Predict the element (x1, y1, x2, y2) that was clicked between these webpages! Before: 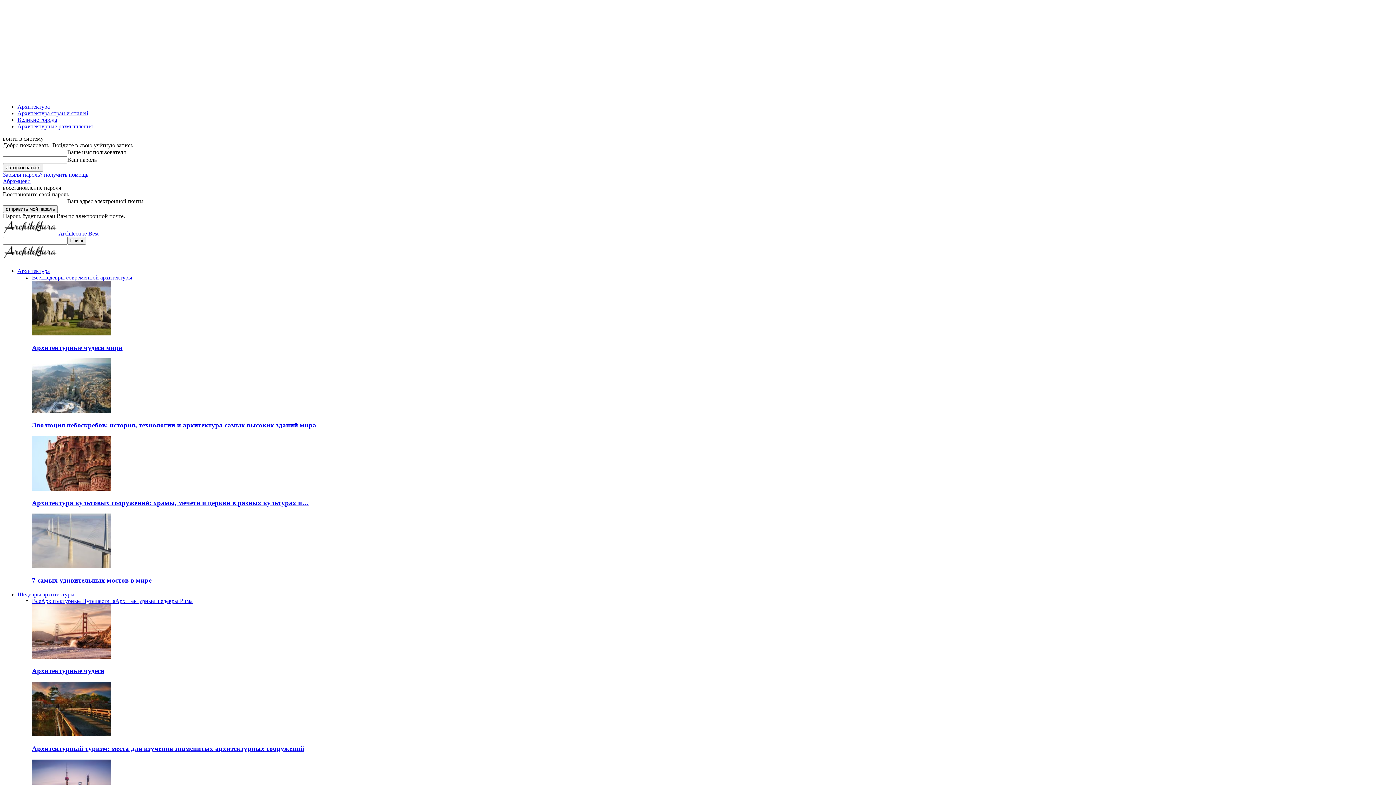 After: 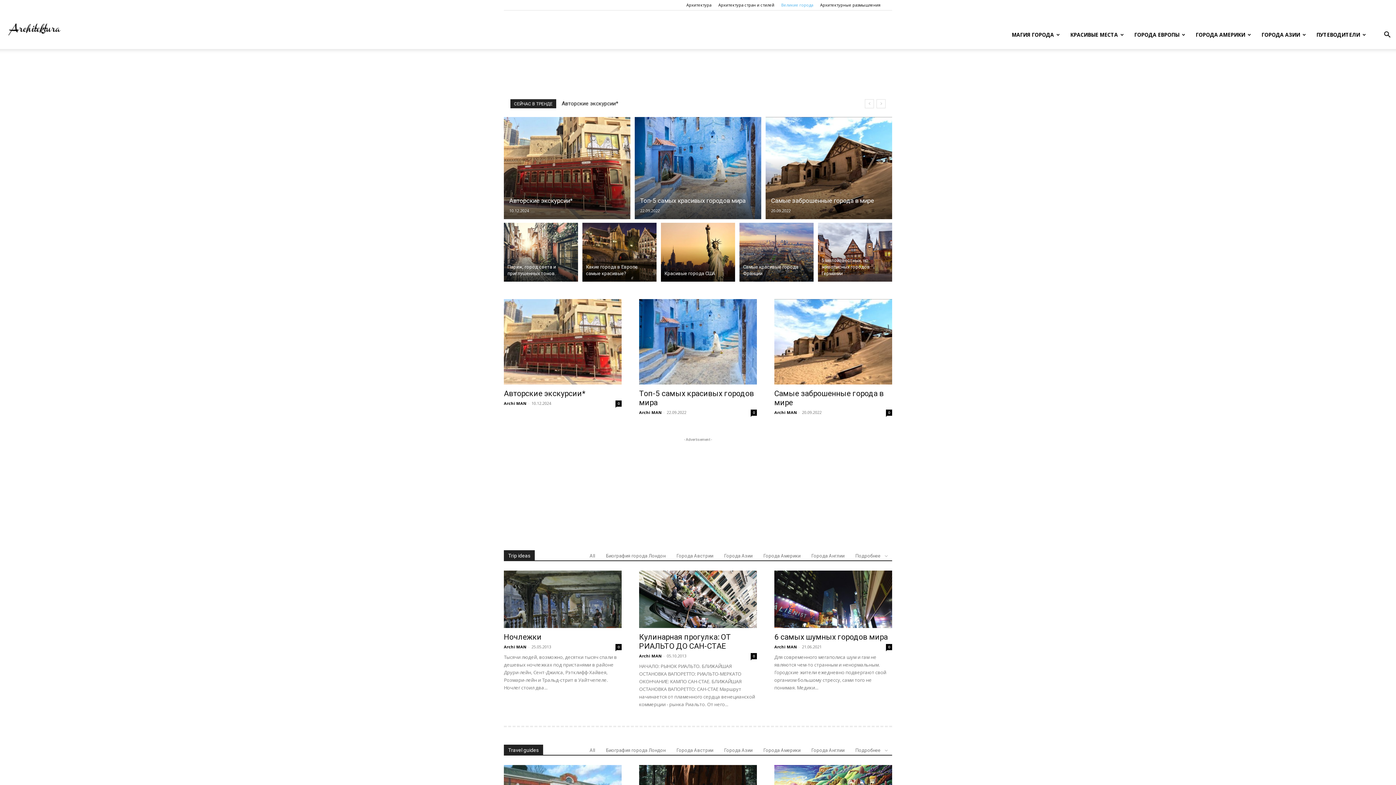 Action: label: Великие города bbox: (17, 116, 57, 122)